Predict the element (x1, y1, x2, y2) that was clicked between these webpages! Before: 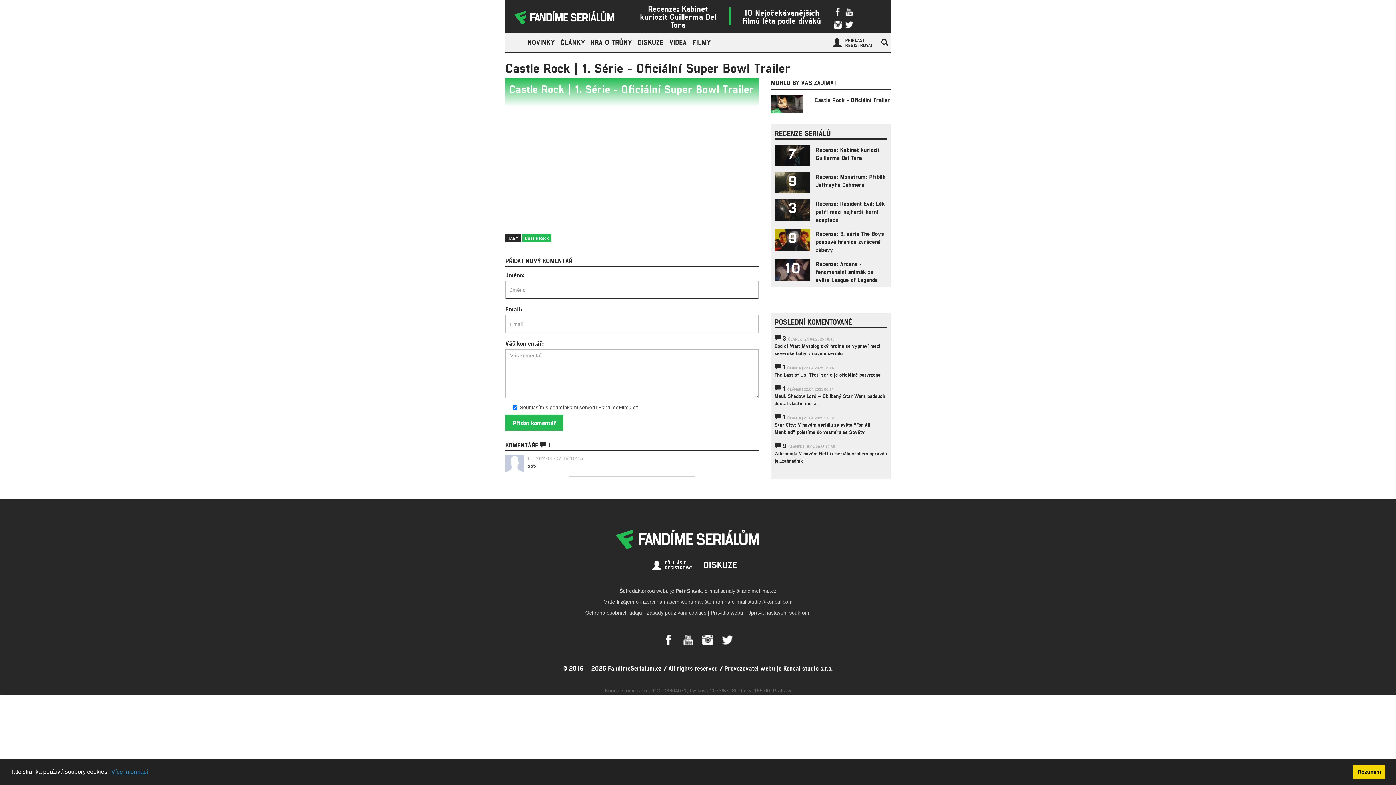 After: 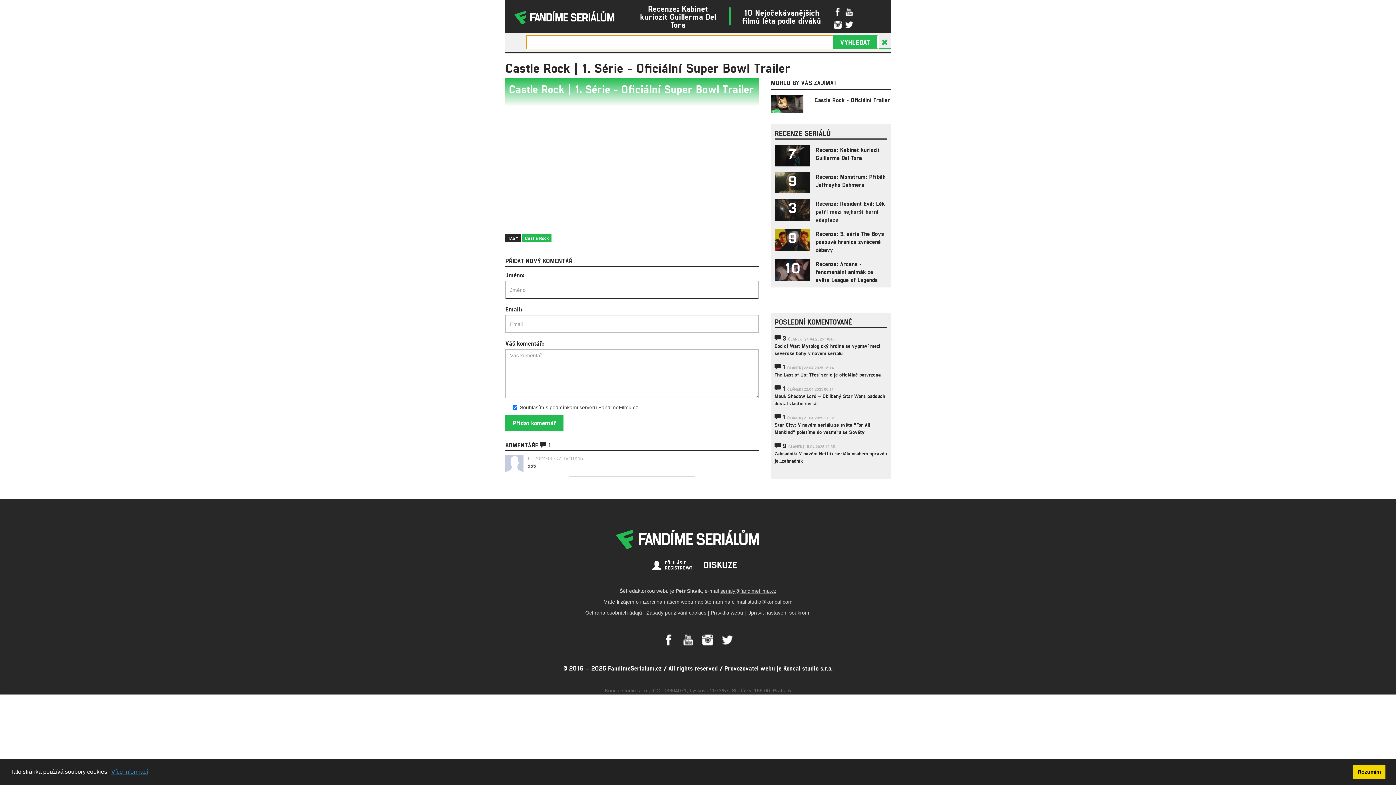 Action: bbox: (878, 33, 891, 51)